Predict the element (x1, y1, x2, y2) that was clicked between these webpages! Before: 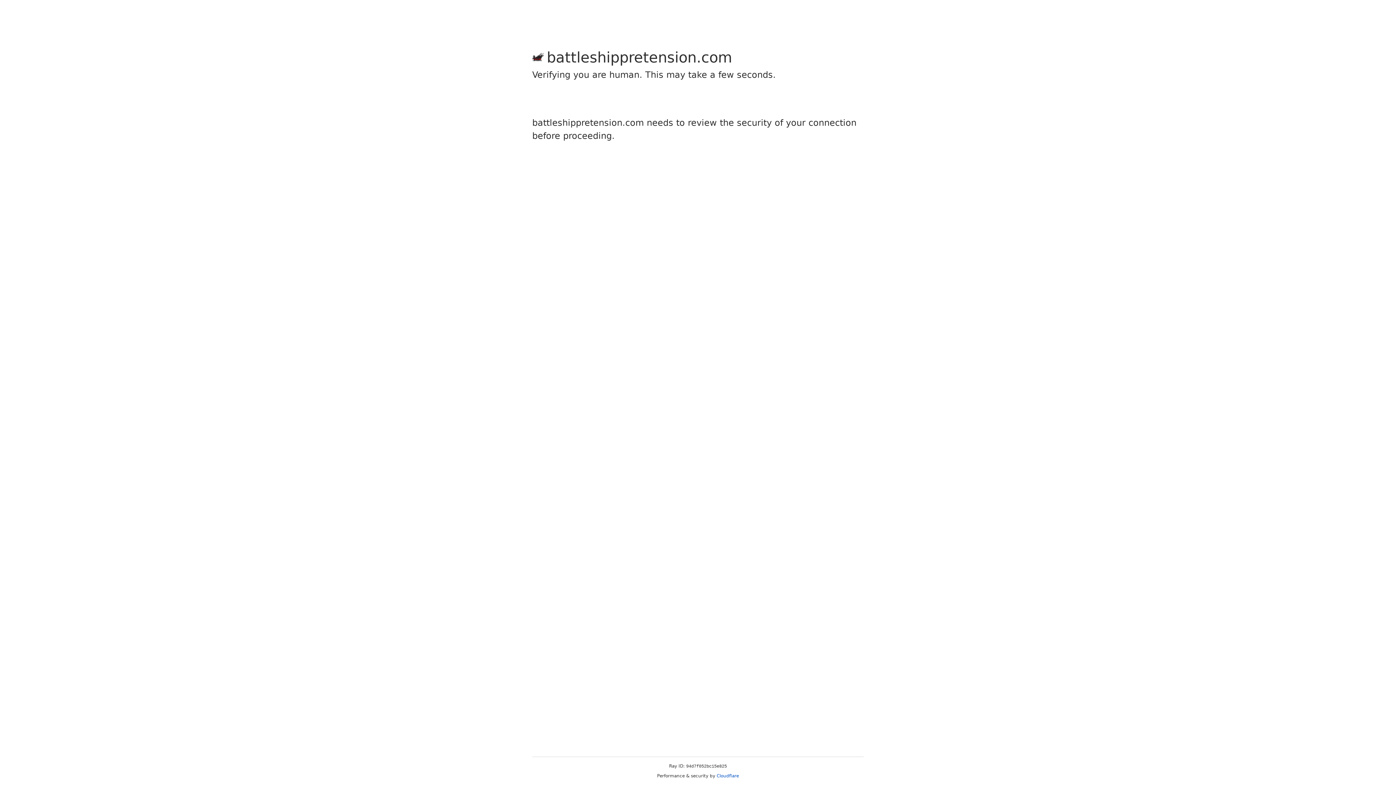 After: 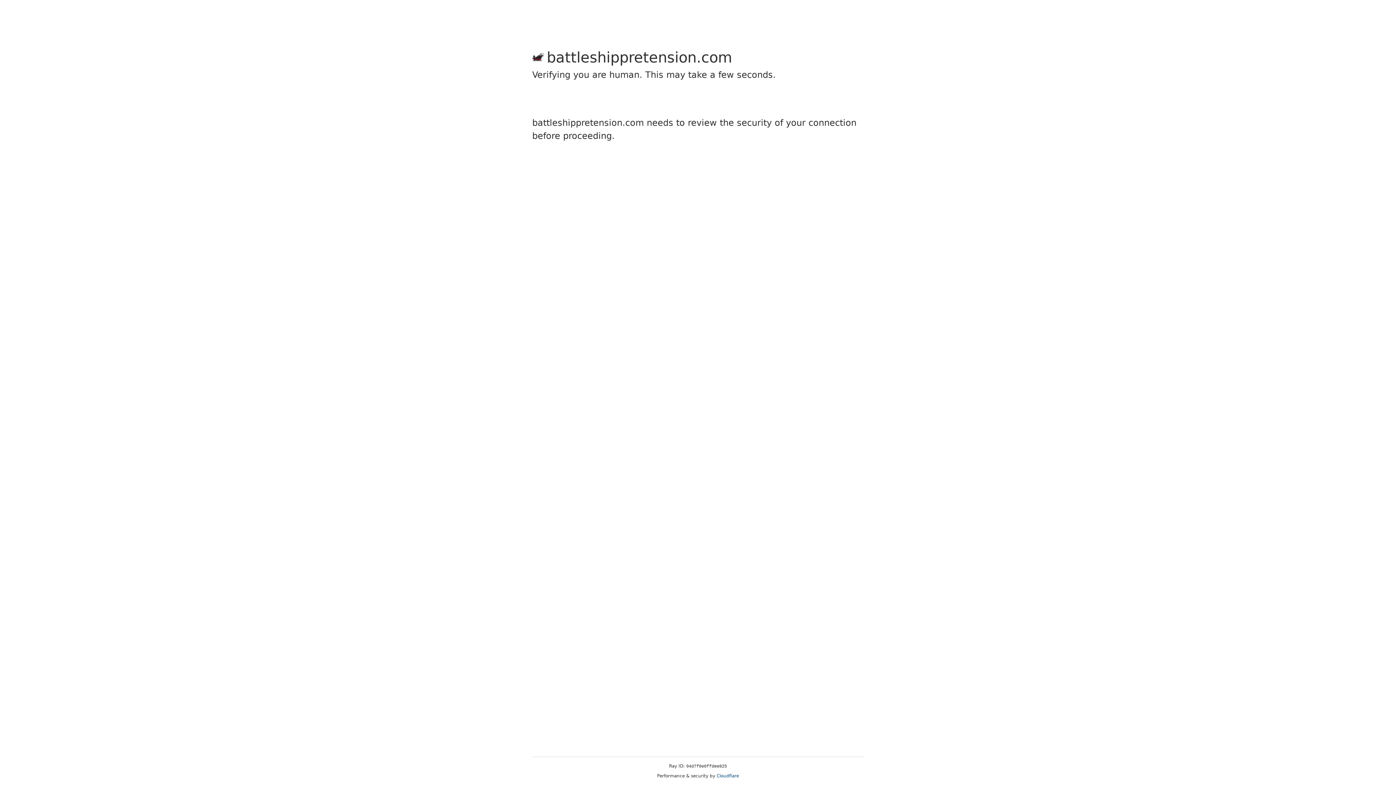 Action: bbox: (716, 773, 739, 778) label: Cloudflare